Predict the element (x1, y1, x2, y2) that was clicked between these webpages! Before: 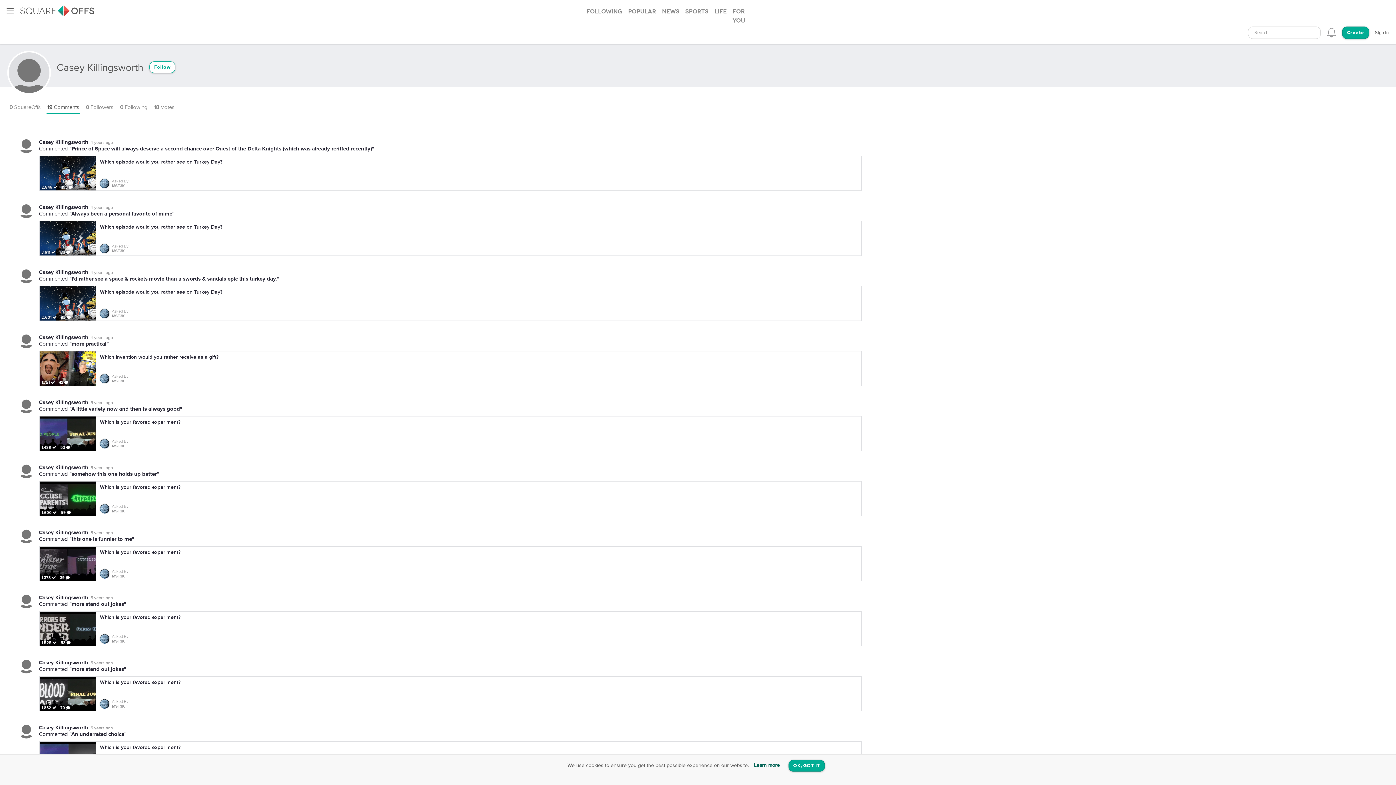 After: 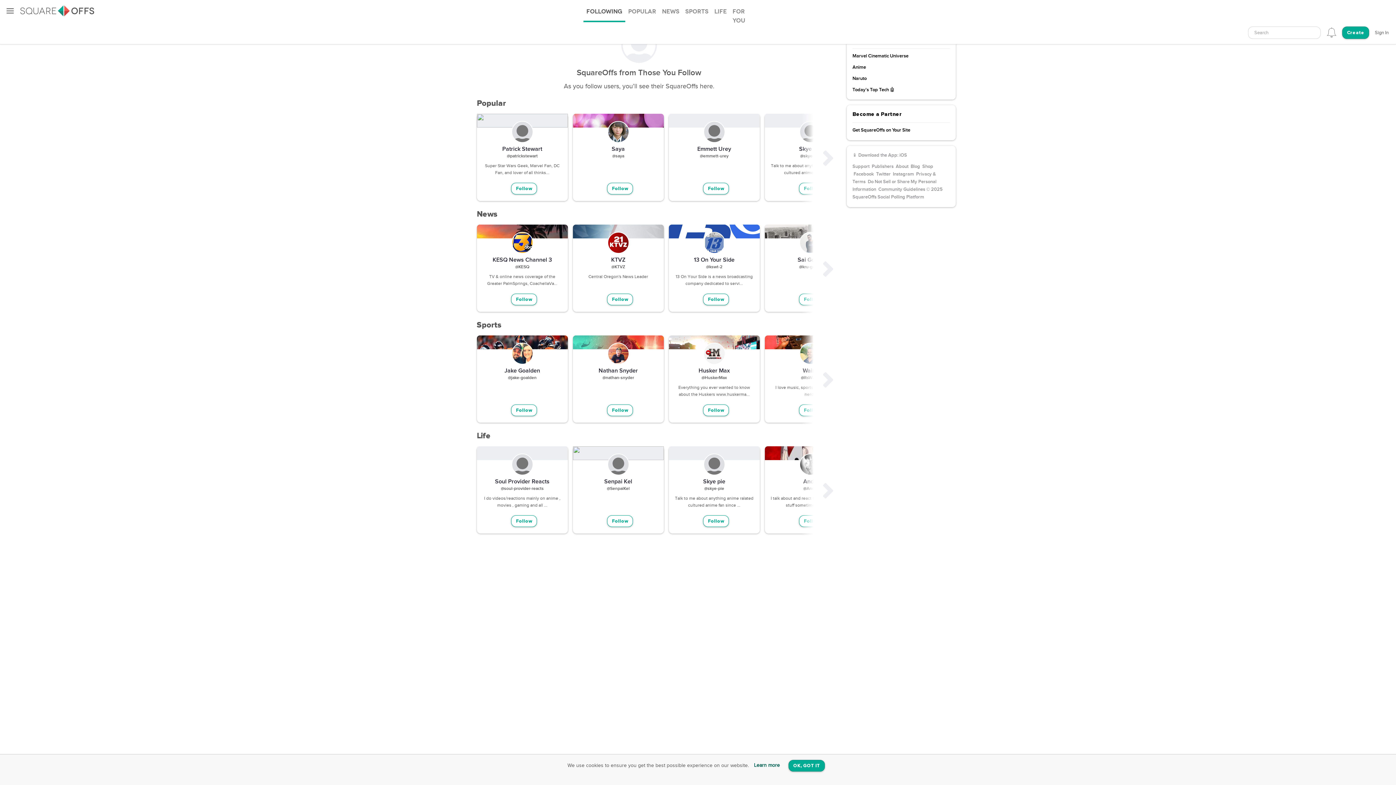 Action: bbox: (583, 0, 625, 22) label: Following